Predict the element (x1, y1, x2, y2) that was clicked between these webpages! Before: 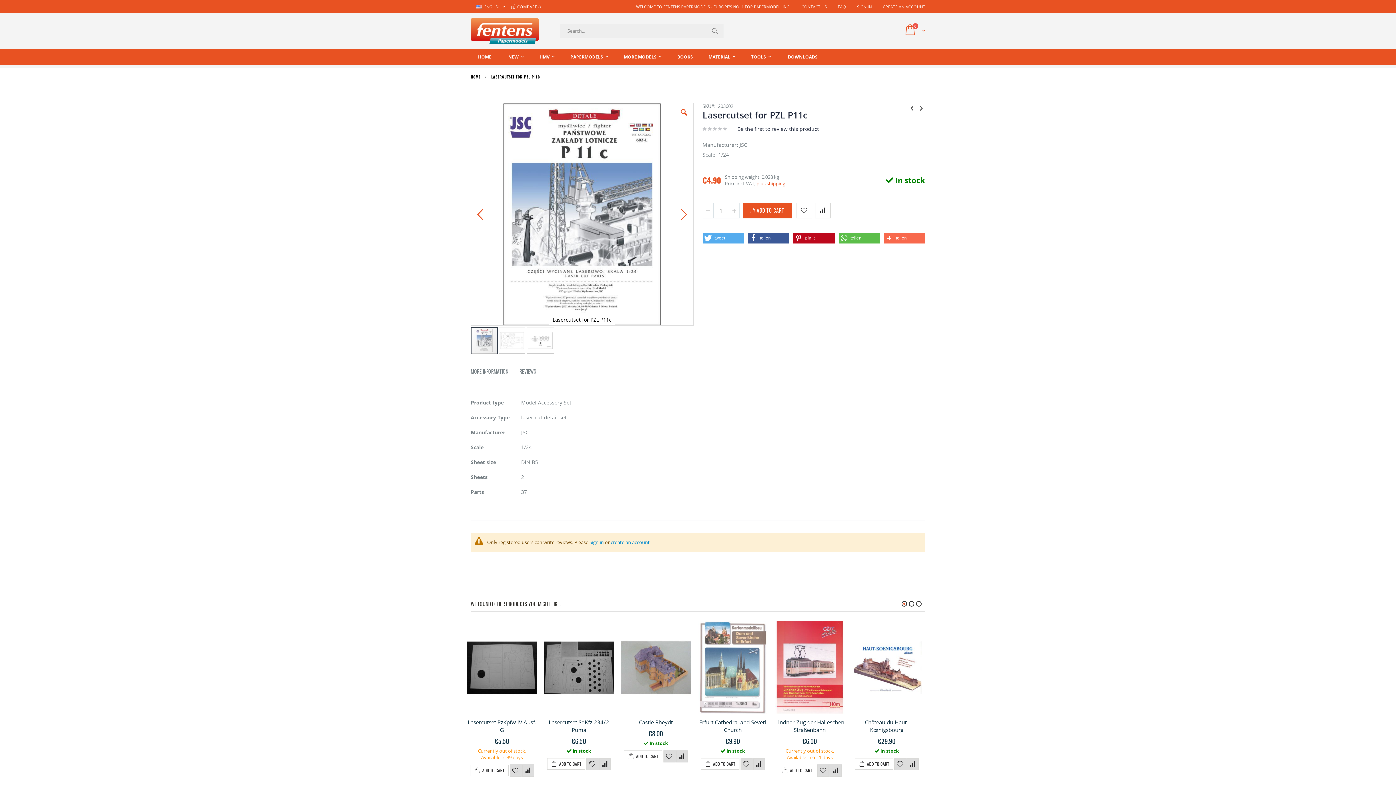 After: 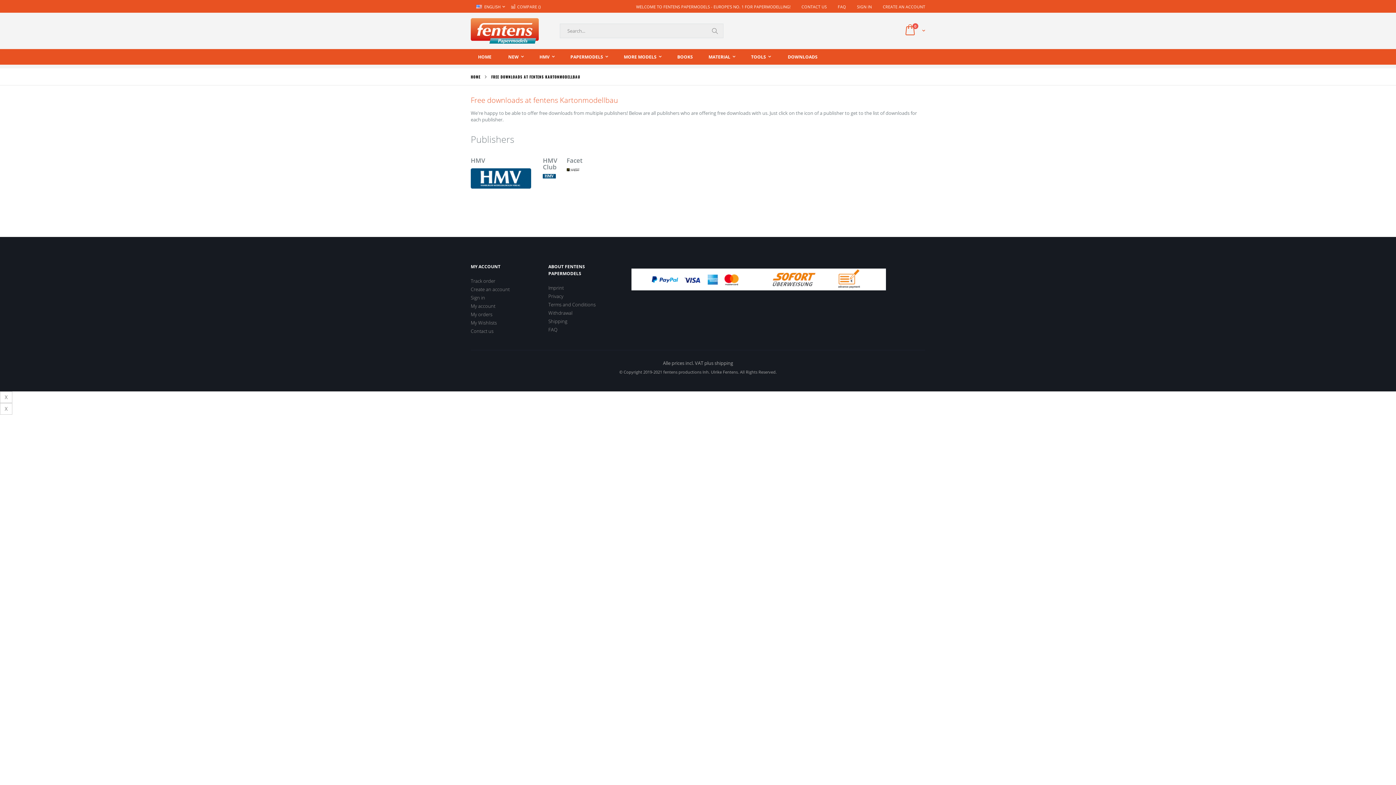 Action: bbox: (780, 49, 825, 64) label: DOWNLOADS